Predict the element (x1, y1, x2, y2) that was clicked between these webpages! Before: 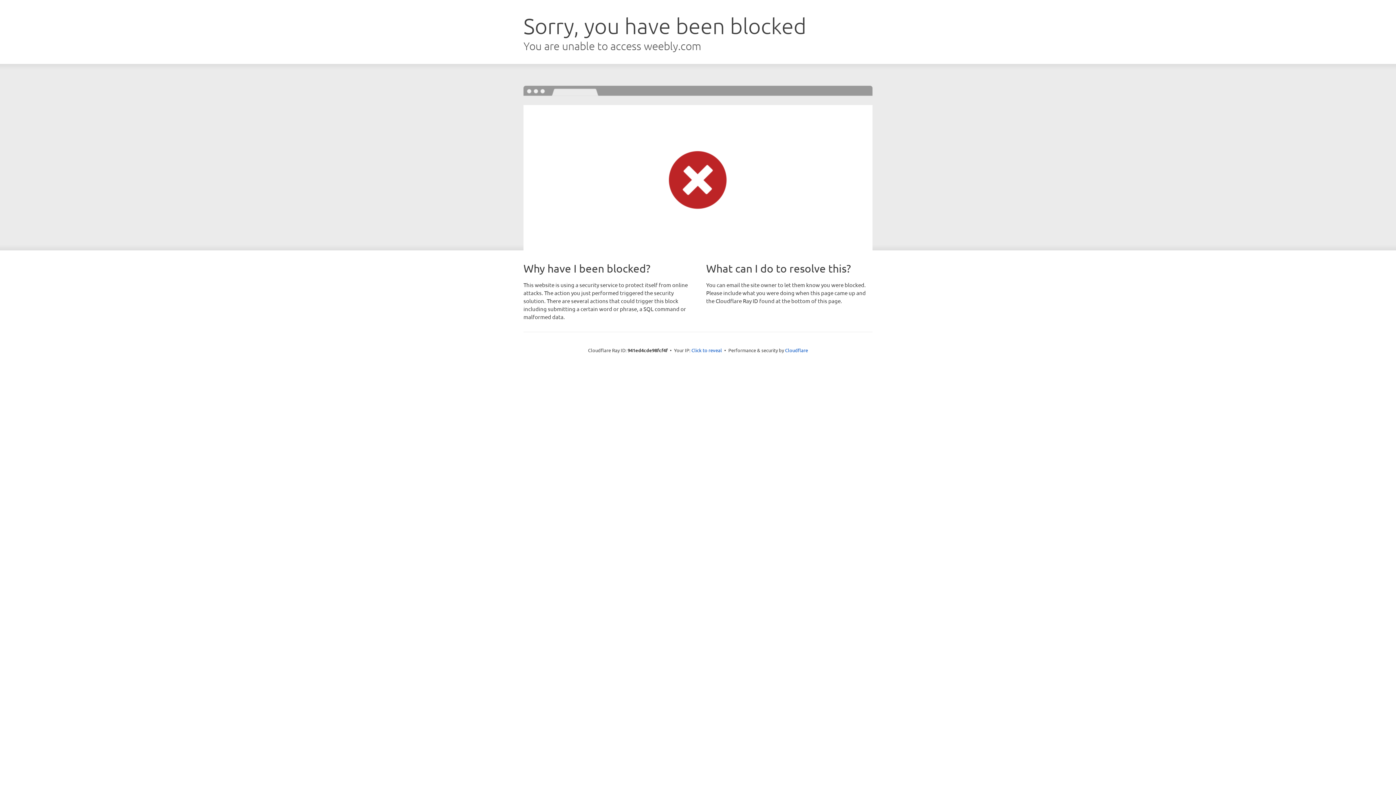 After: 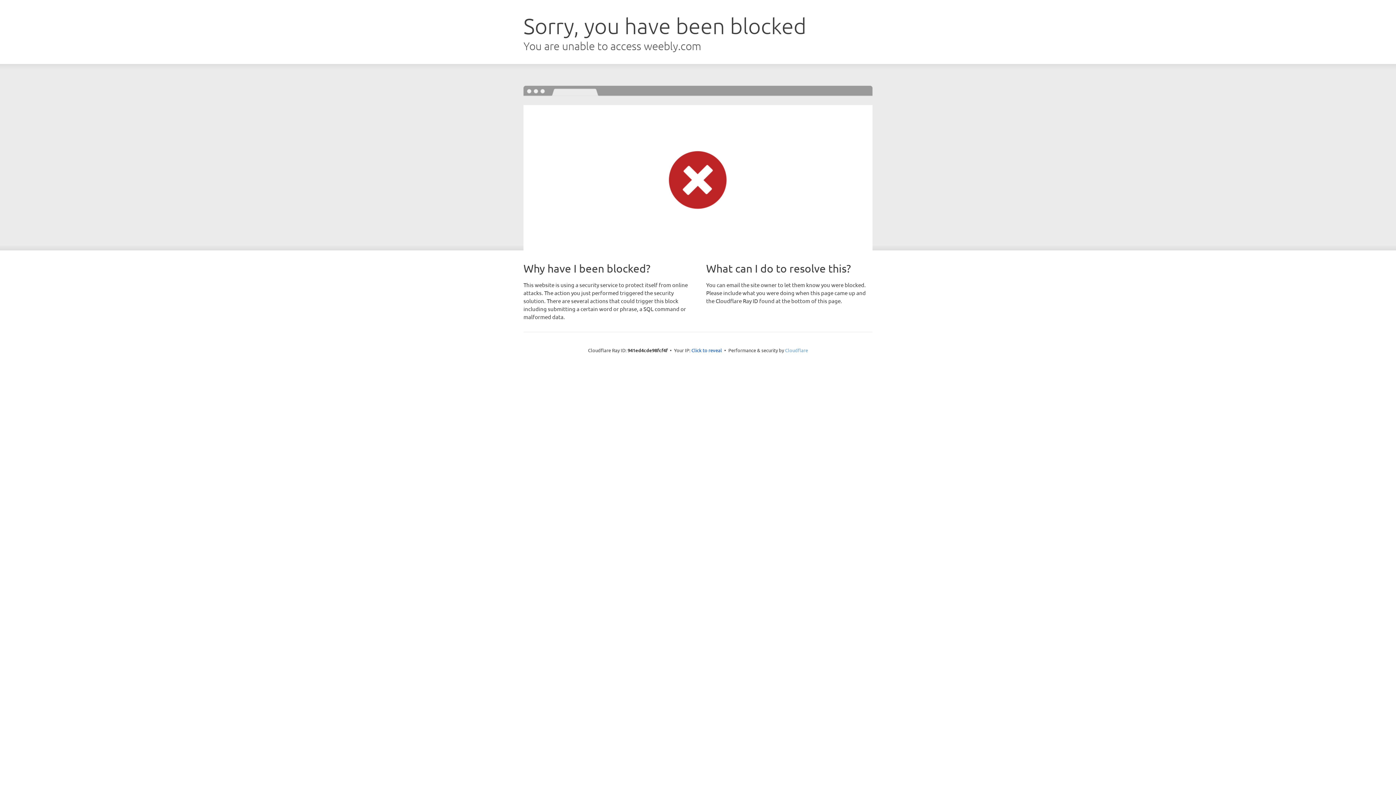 Action: label: Cloudflare bbox: (785, 347, 808, 353)